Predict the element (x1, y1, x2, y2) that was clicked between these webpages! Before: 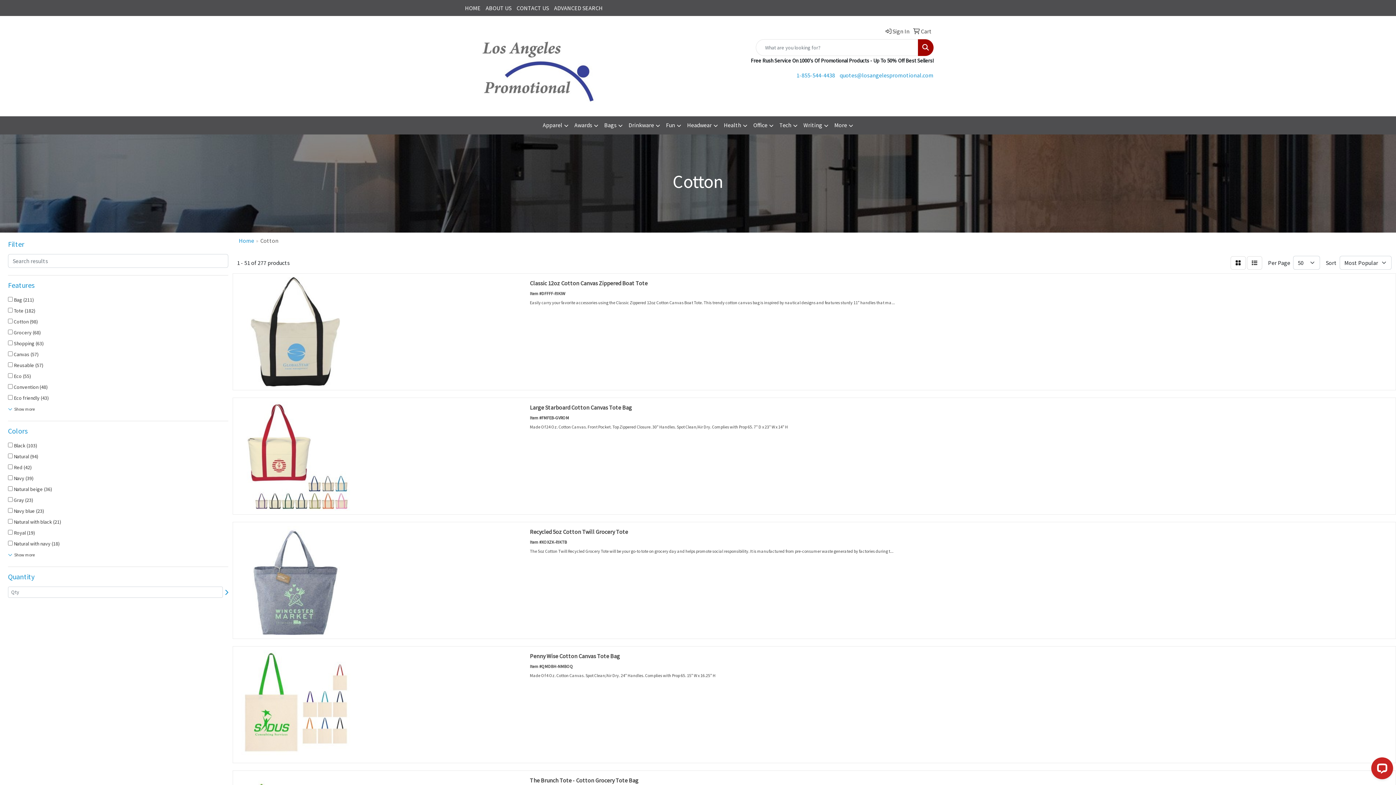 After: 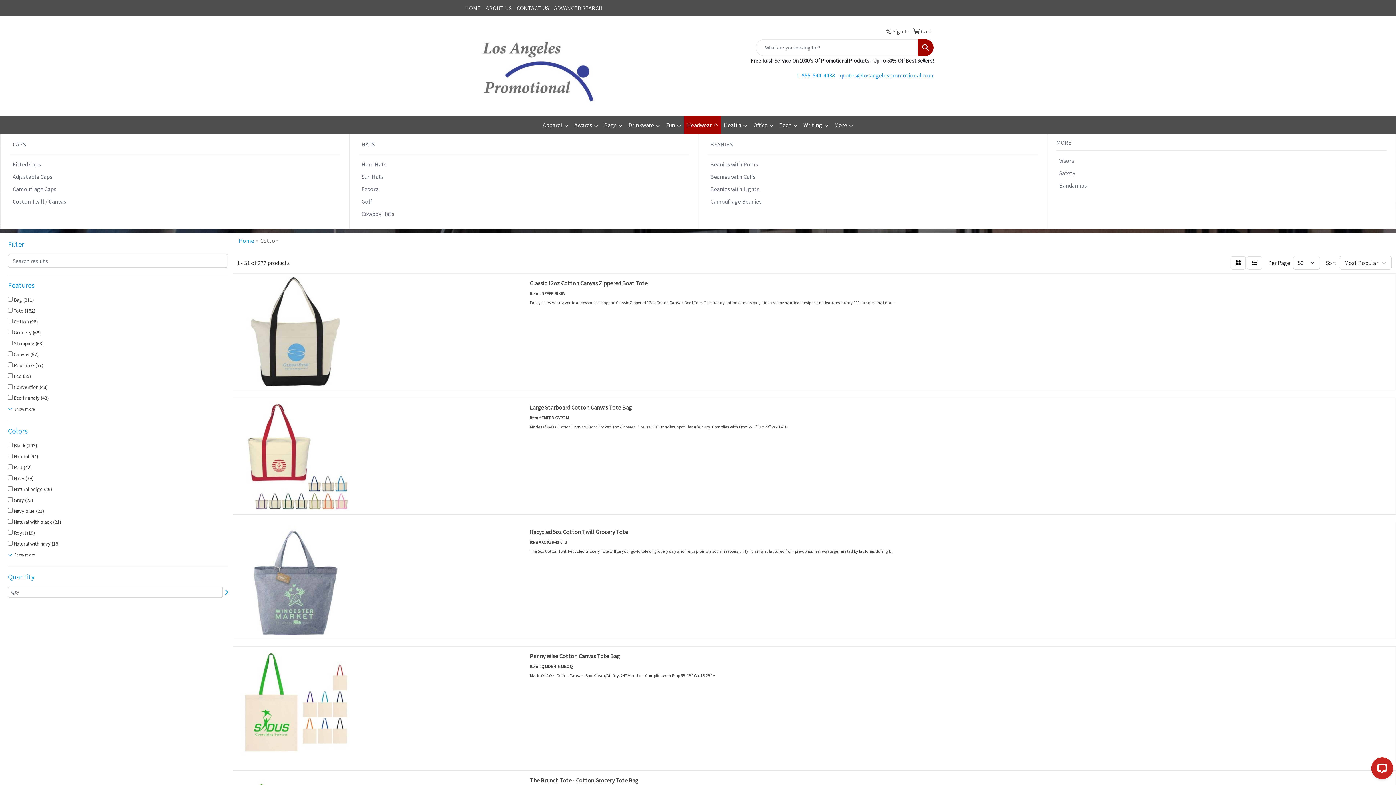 Action: label: Headwear bbox: (684, 116, 721, 134)